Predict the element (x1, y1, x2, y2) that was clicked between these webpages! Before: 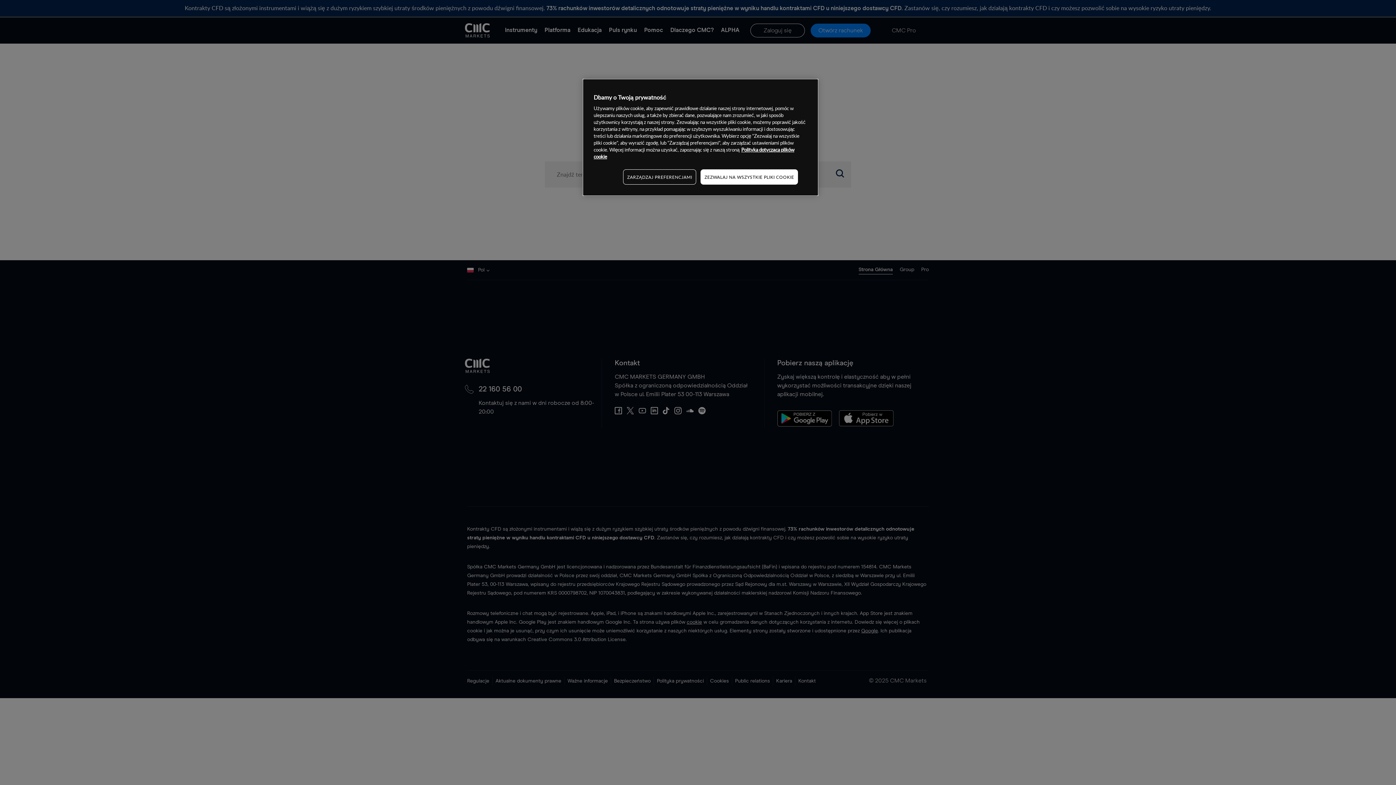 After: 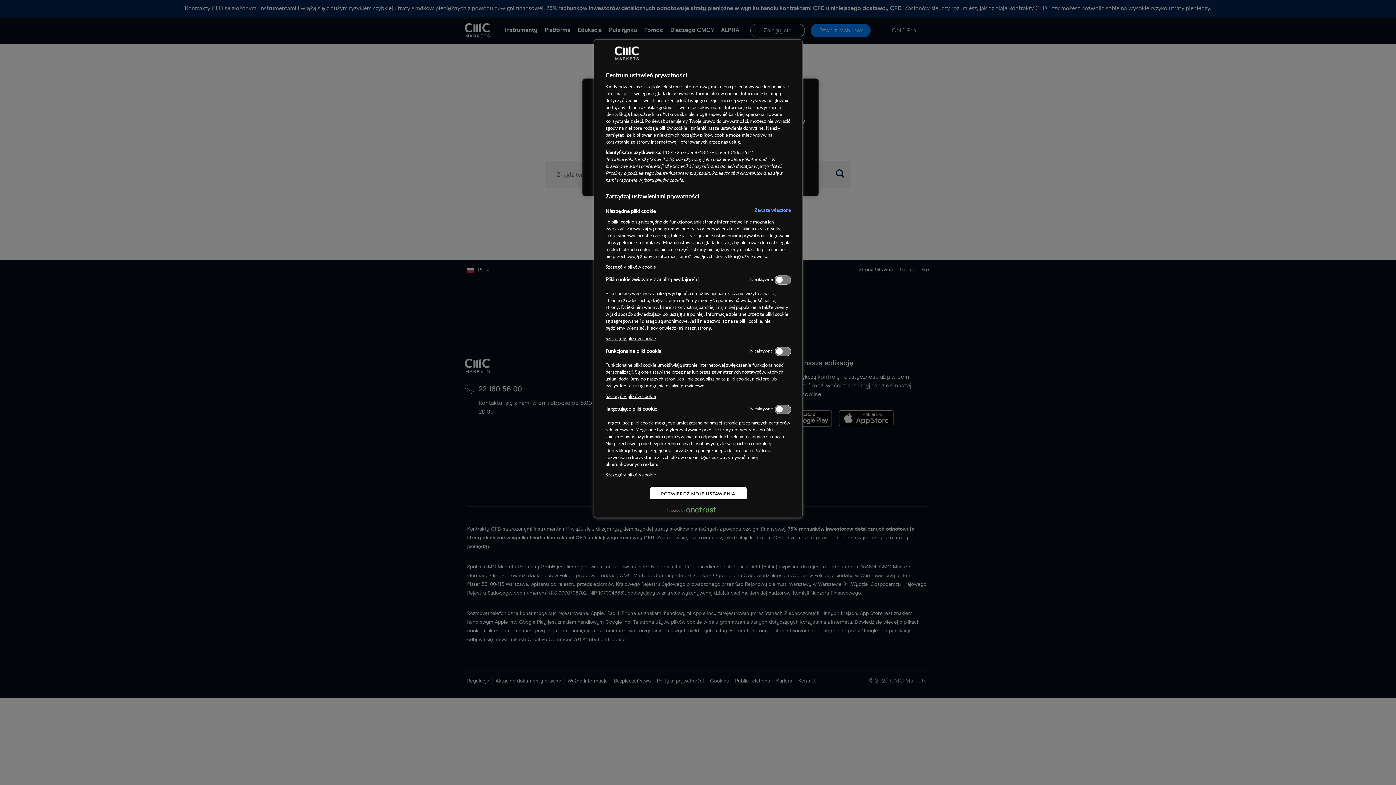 Action: label: ZARZĄDZAJ PREFERENCJAMI bbox: (623, 169, 696, 184)